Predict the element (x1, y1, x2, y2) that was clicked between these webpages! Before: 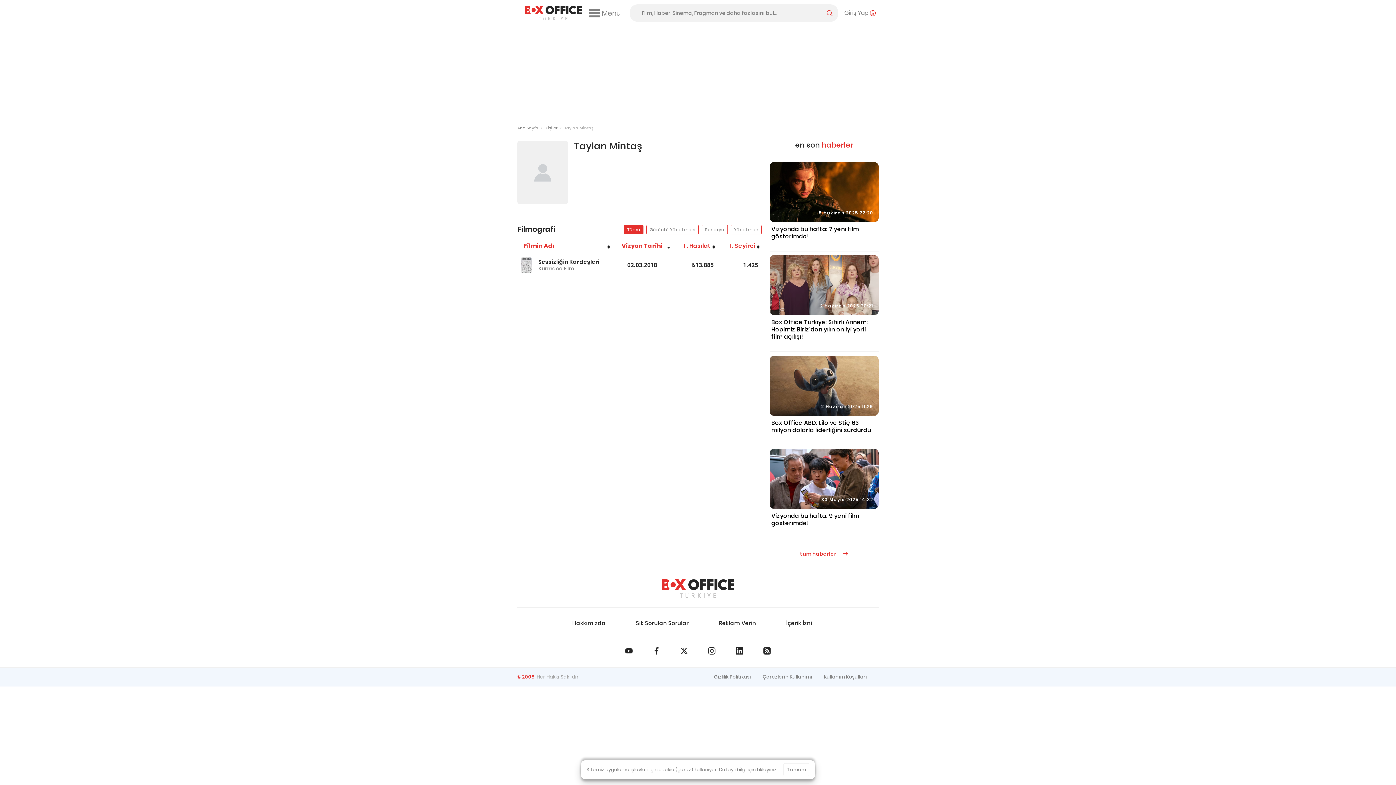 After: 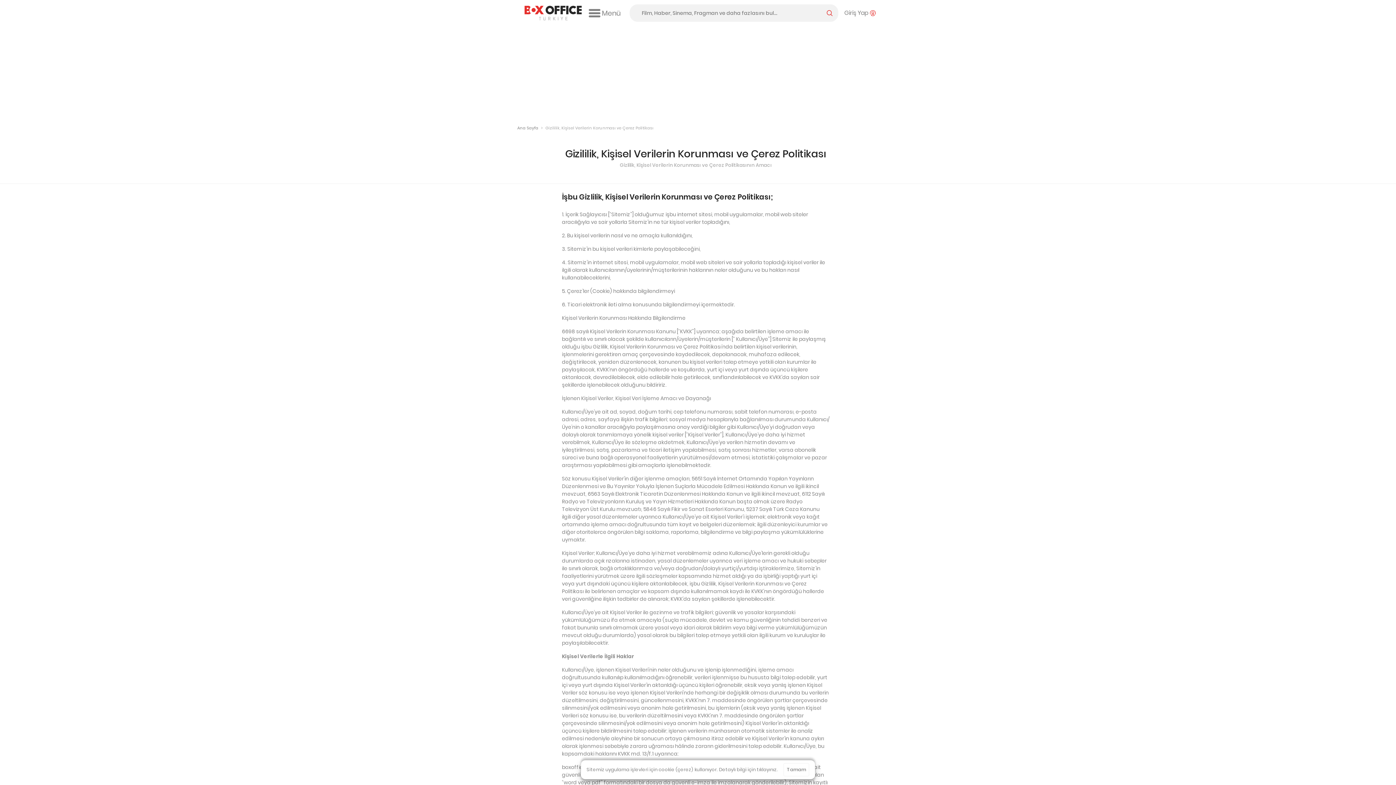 Action: bbox: (714, 667, 762, 686) label: Gizlilik Politikası